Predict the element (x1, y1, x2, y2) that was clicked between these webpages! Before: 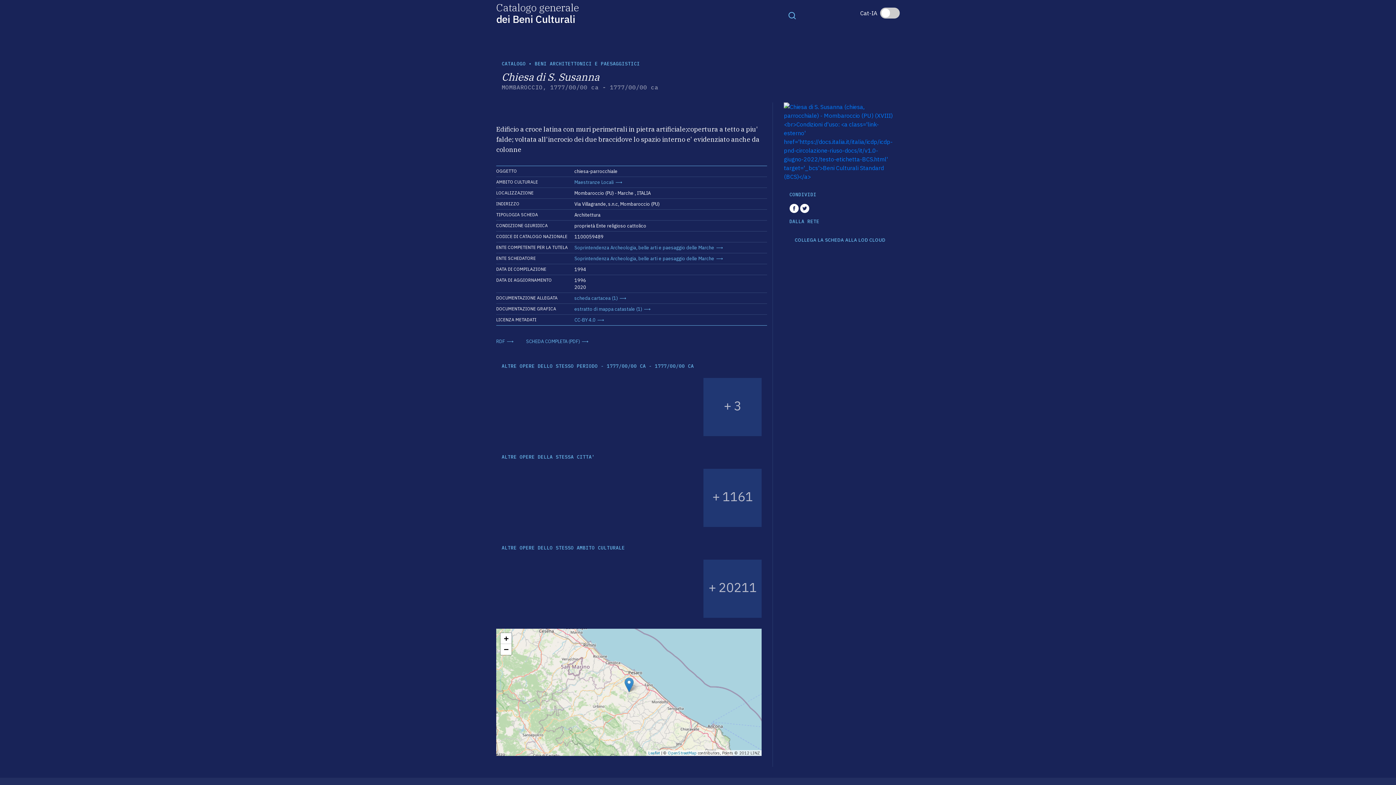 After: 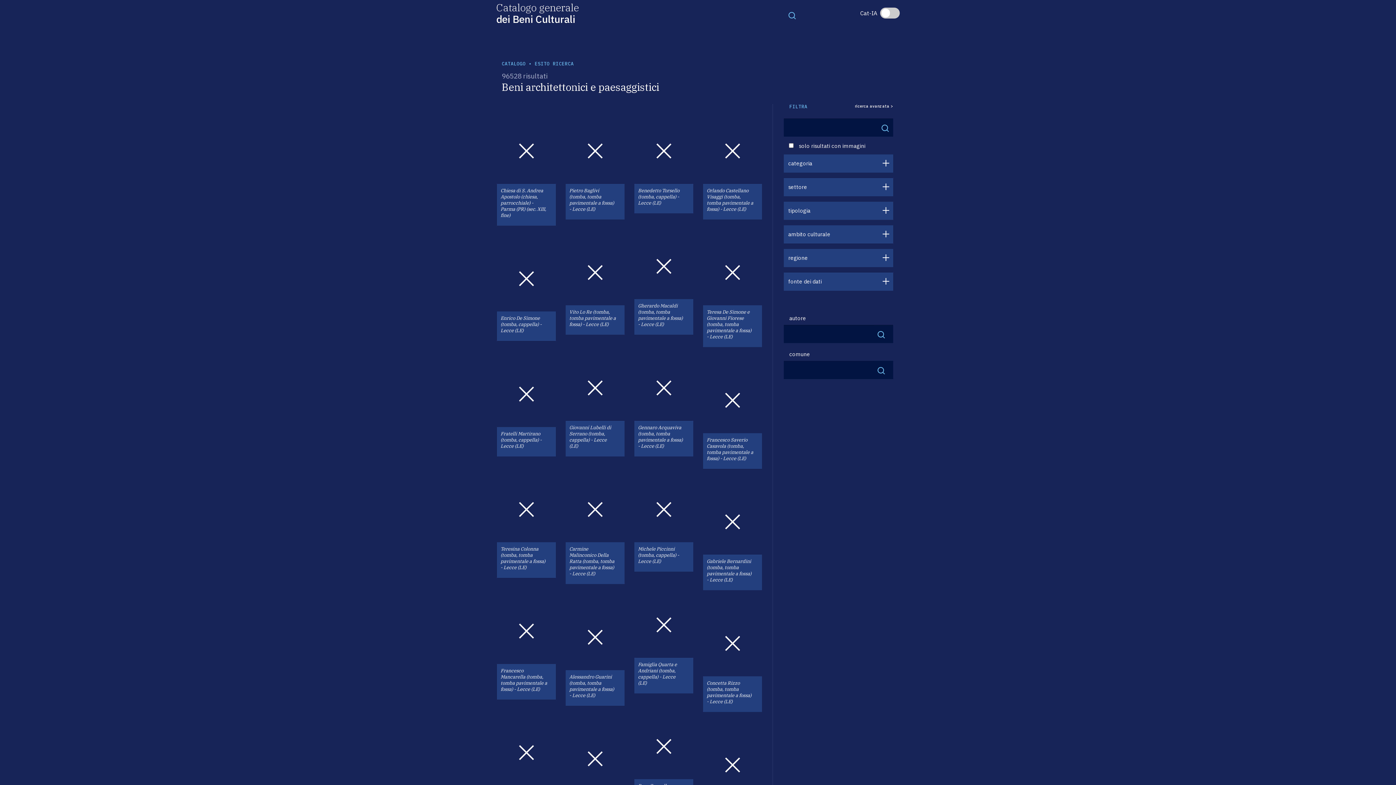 Action: bbox: (534, 60, 640, 66) label: BENI ARCHITETTONICI E PAESAGGISTICI